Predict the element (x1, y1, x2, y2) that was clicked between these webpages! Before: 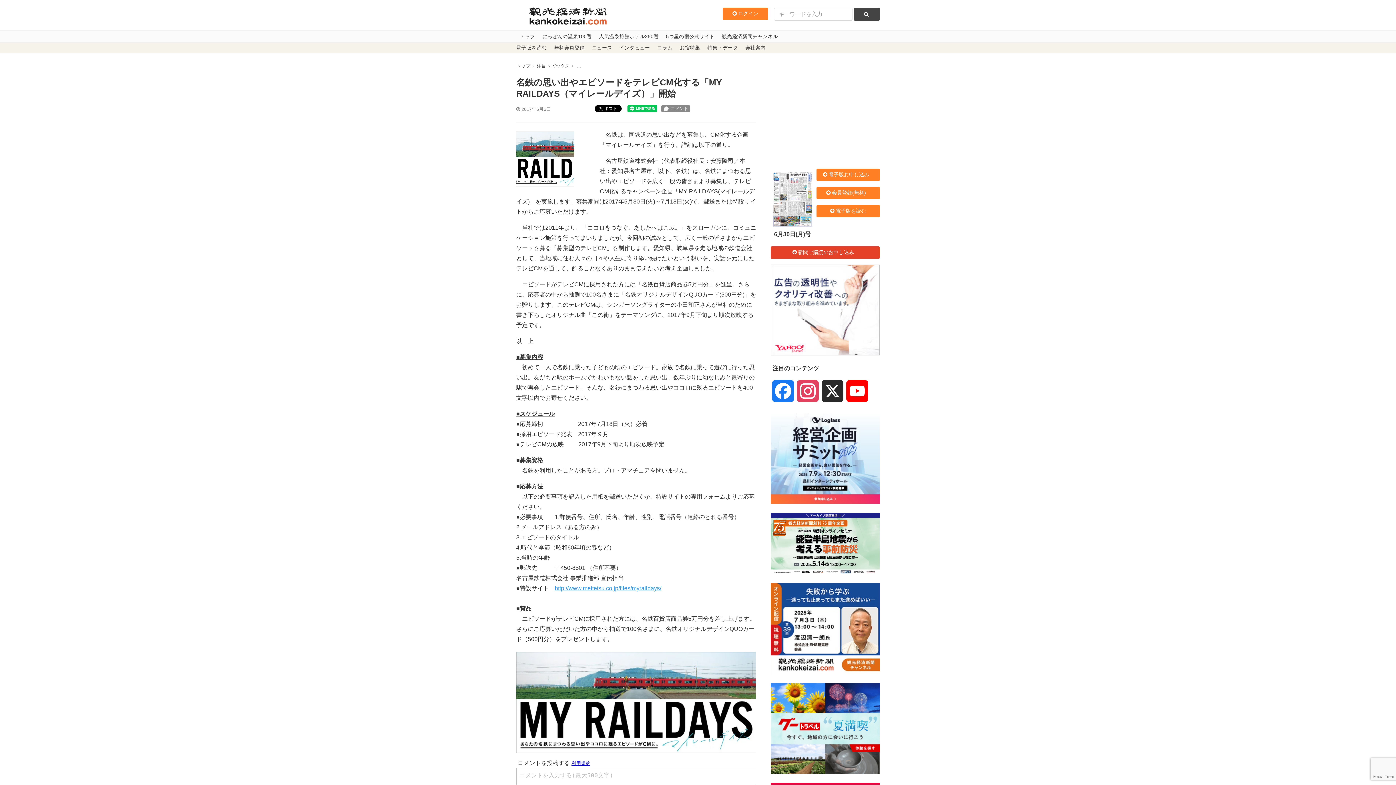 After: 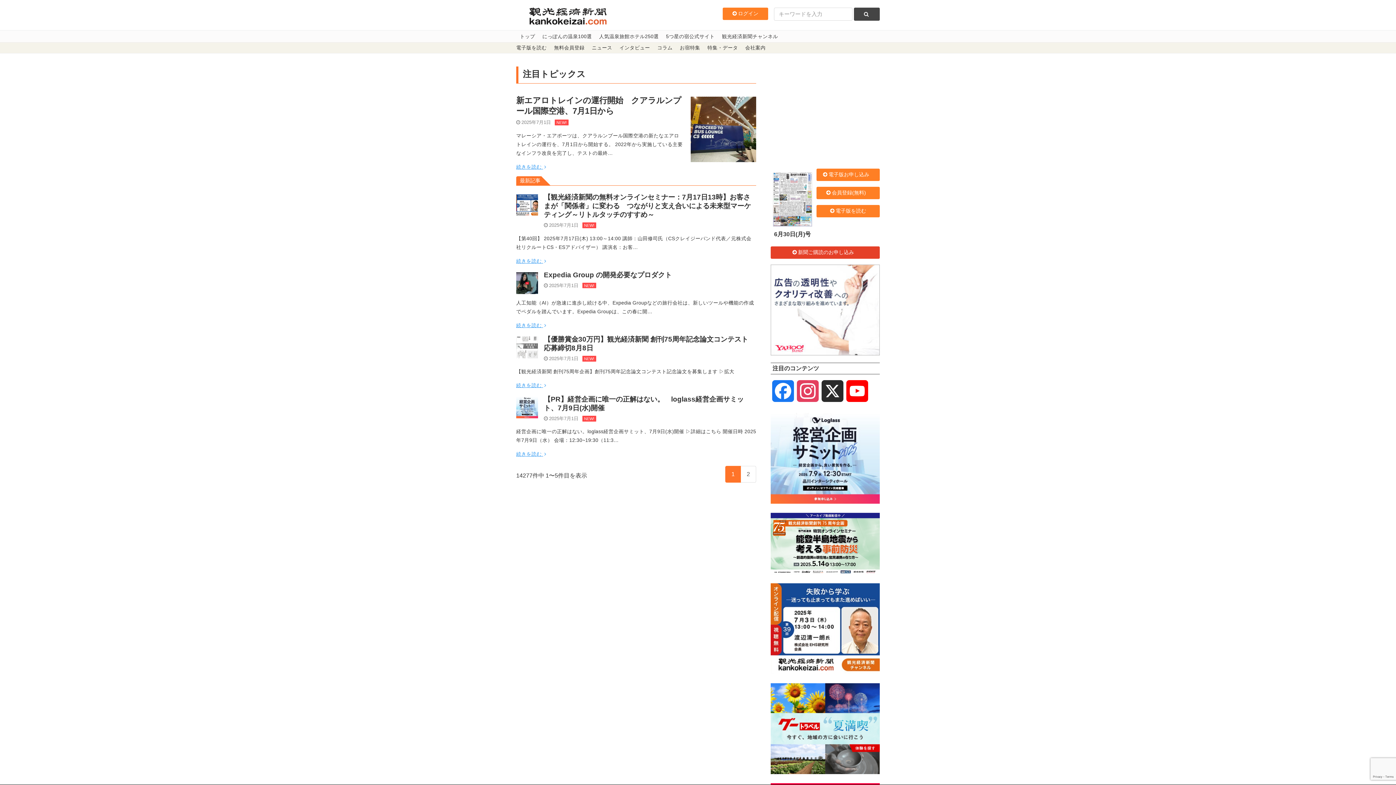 Action: bbox: (536, 63, 569, 68) label: 注目トピックス